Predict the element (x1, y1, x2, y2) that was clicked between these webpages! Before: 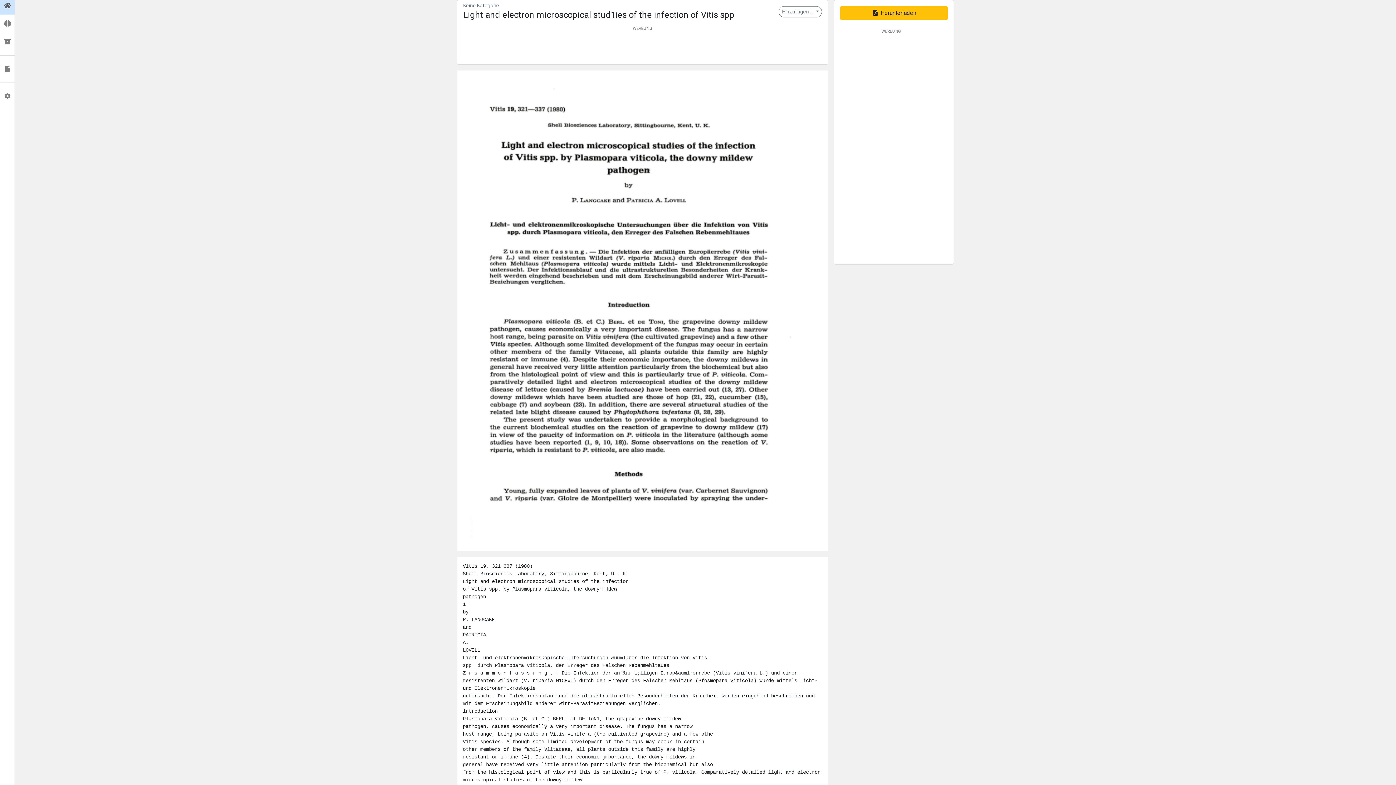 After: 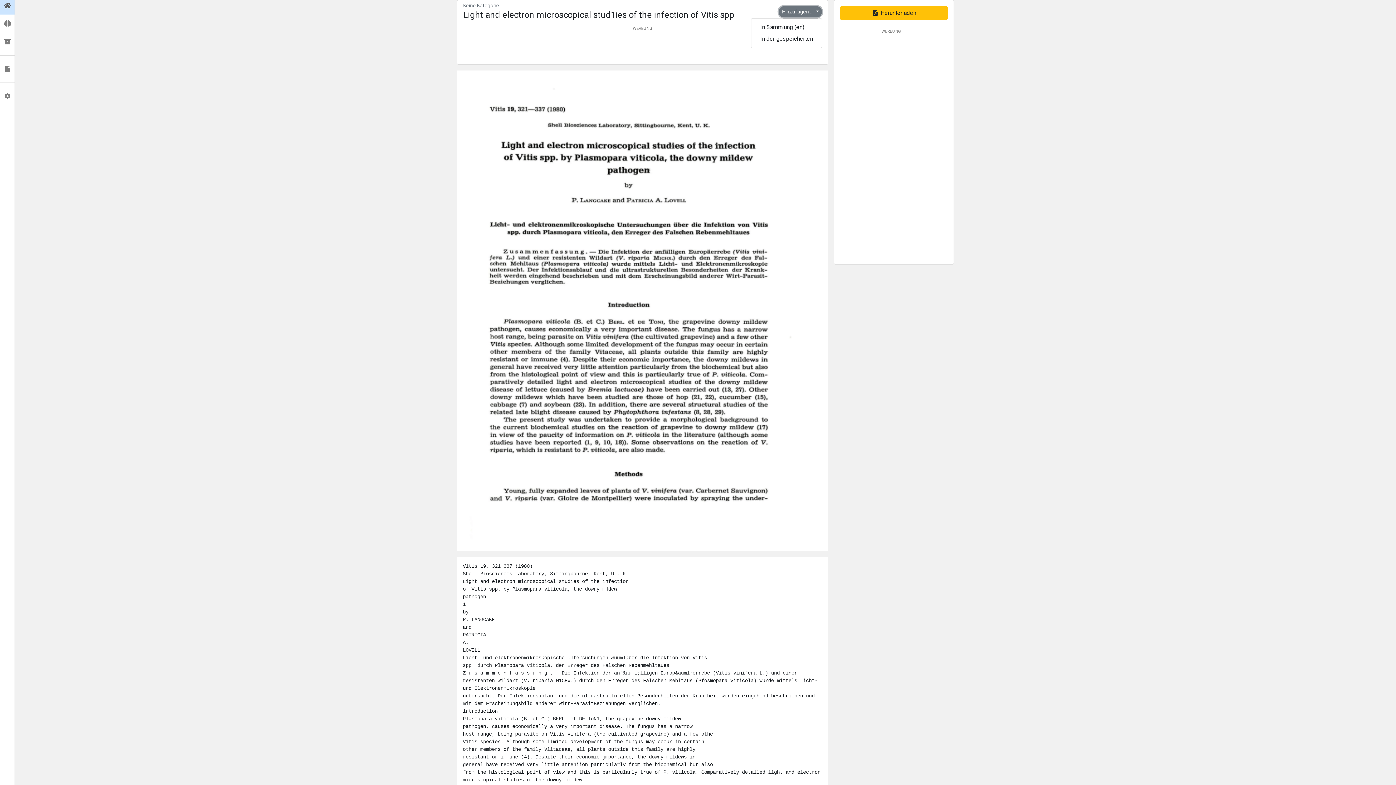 Action: label: Hinzufügen ...  bbox: (779, 6, 822, 17)